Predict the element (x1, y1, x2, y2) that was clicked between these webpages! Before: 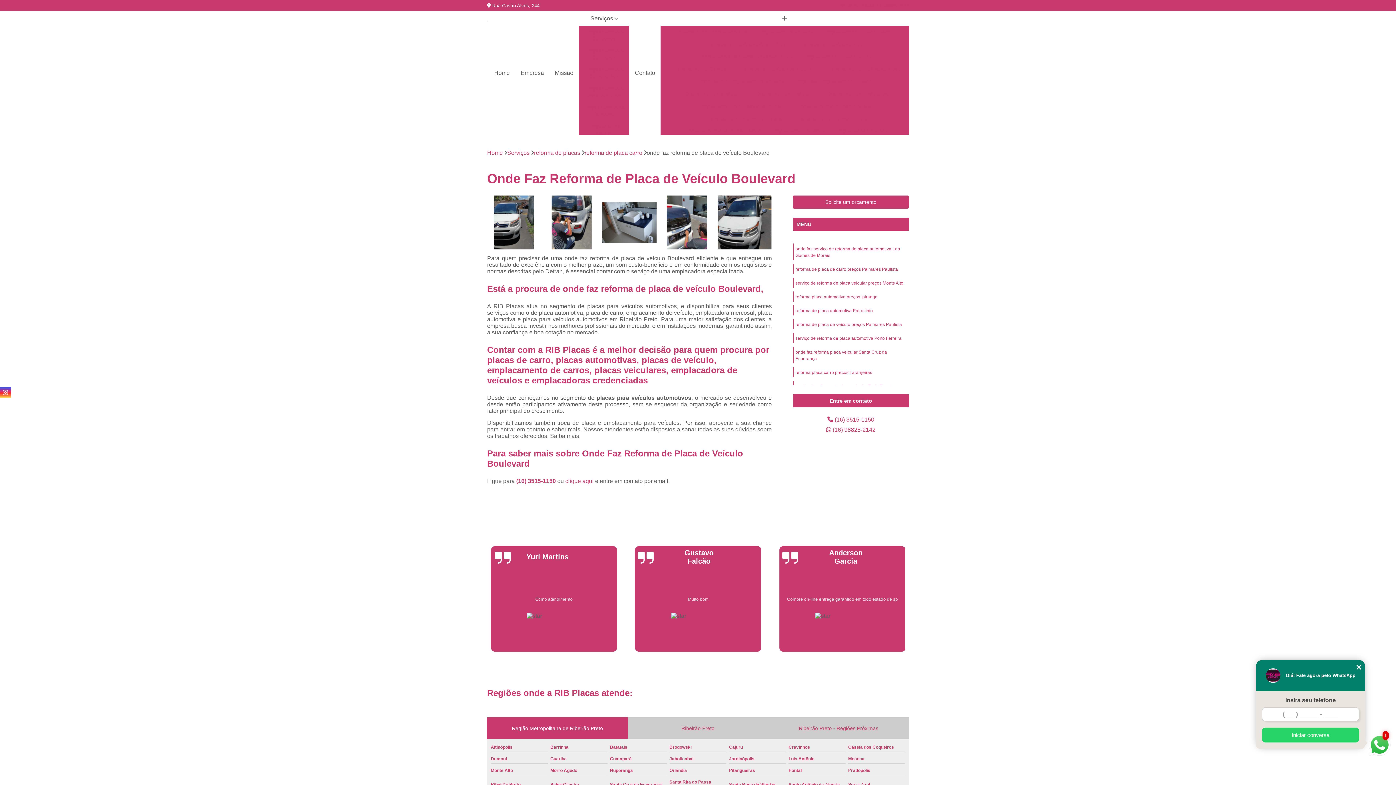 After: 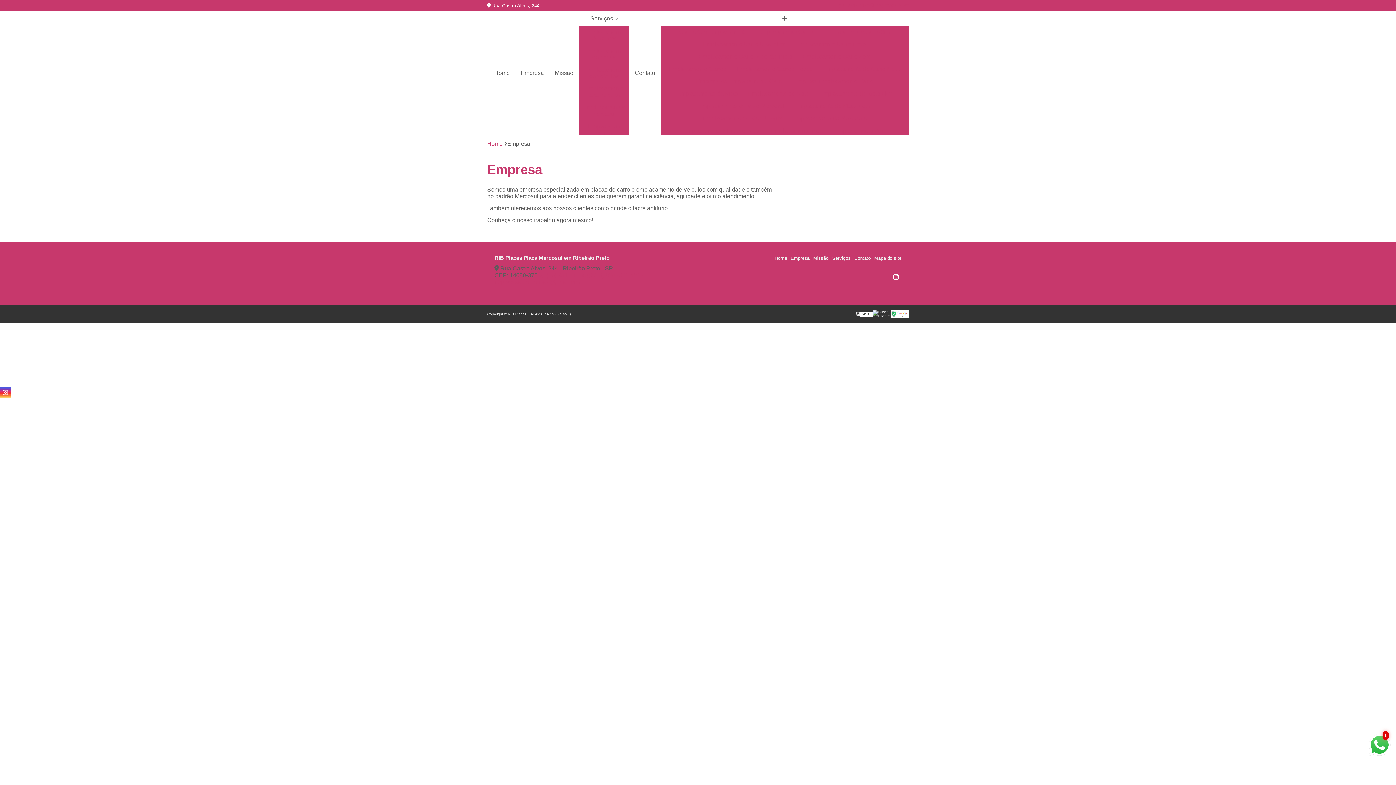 Action: bbox: (515, 65, 549, 80) label: Empresa